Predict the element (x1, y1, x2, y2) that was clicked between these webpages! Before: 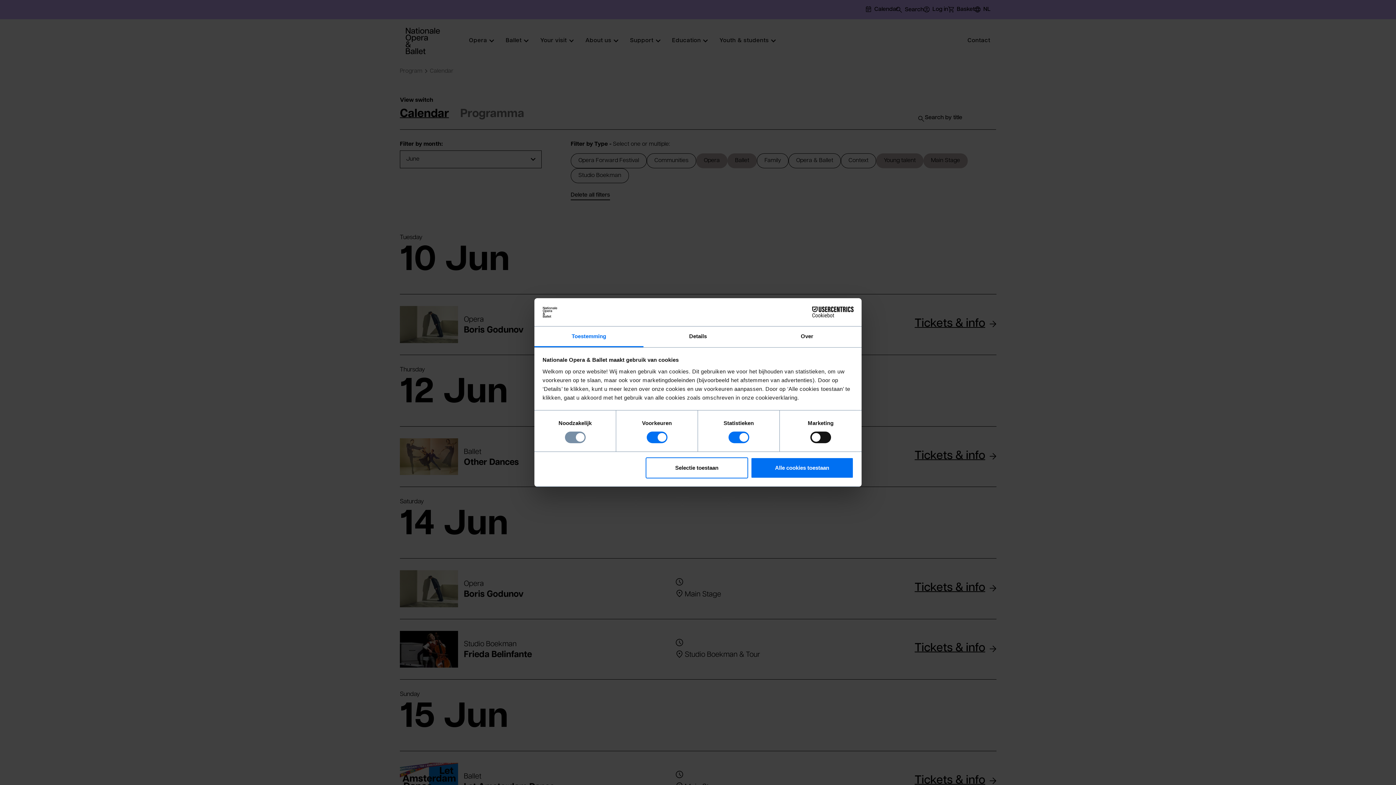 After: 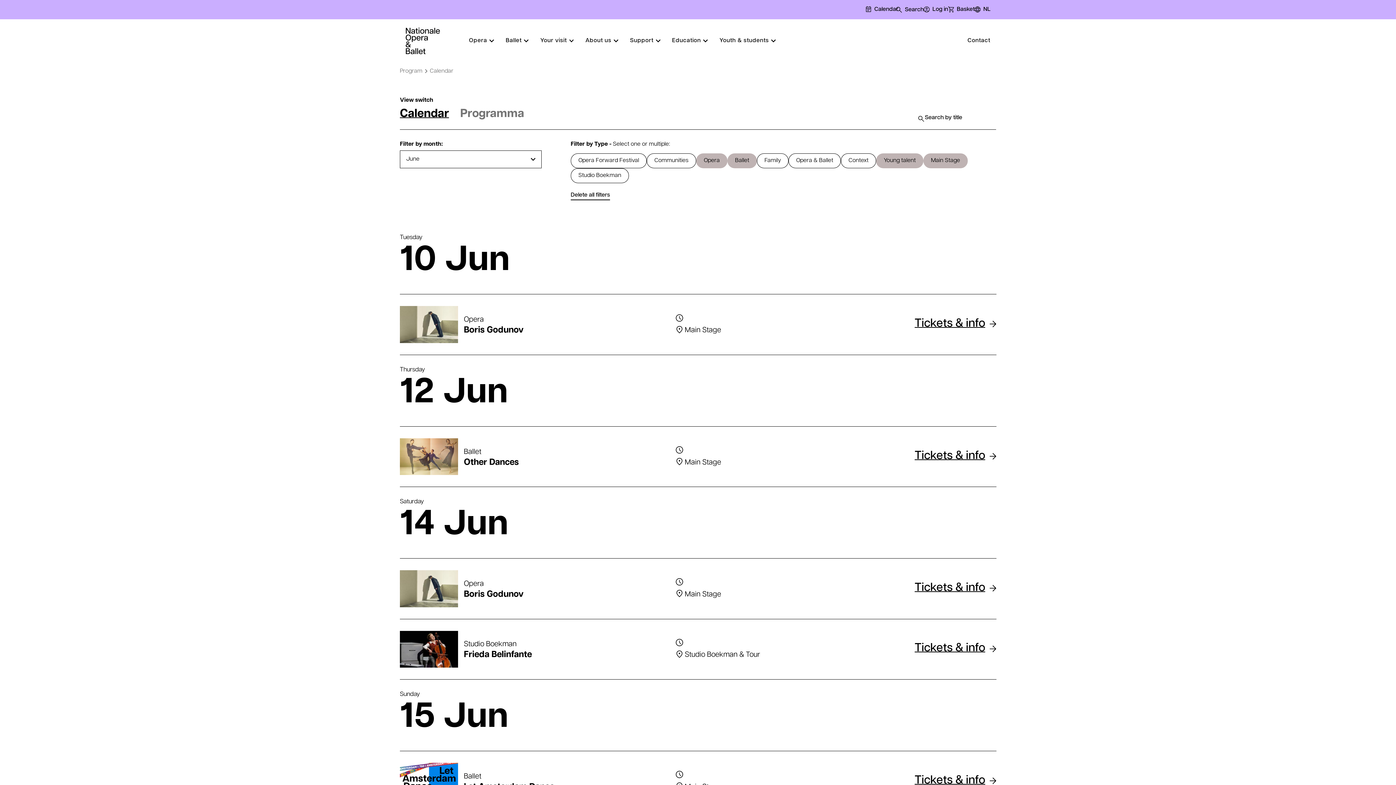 Action: label: Alle cookies toestaan bbox: (751, 457, 853, 478)